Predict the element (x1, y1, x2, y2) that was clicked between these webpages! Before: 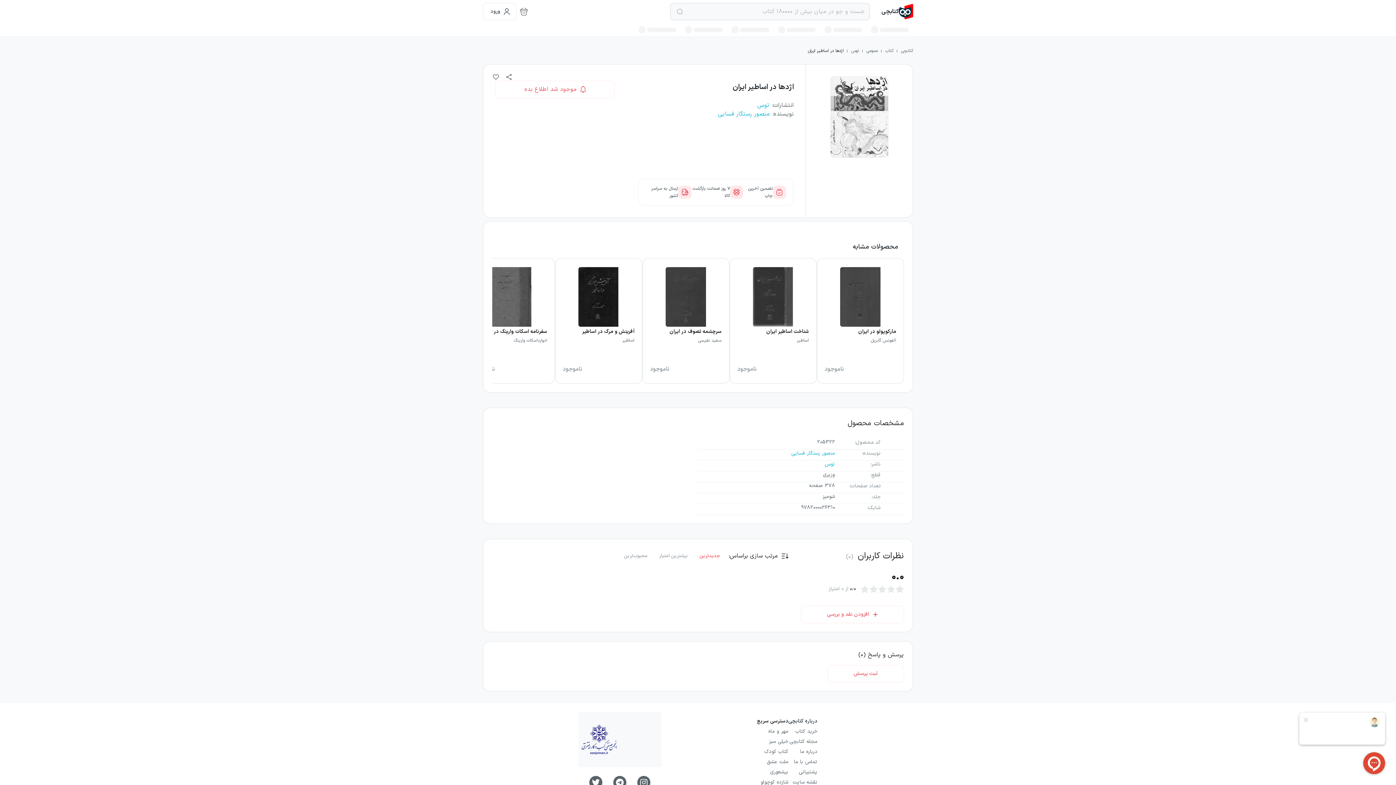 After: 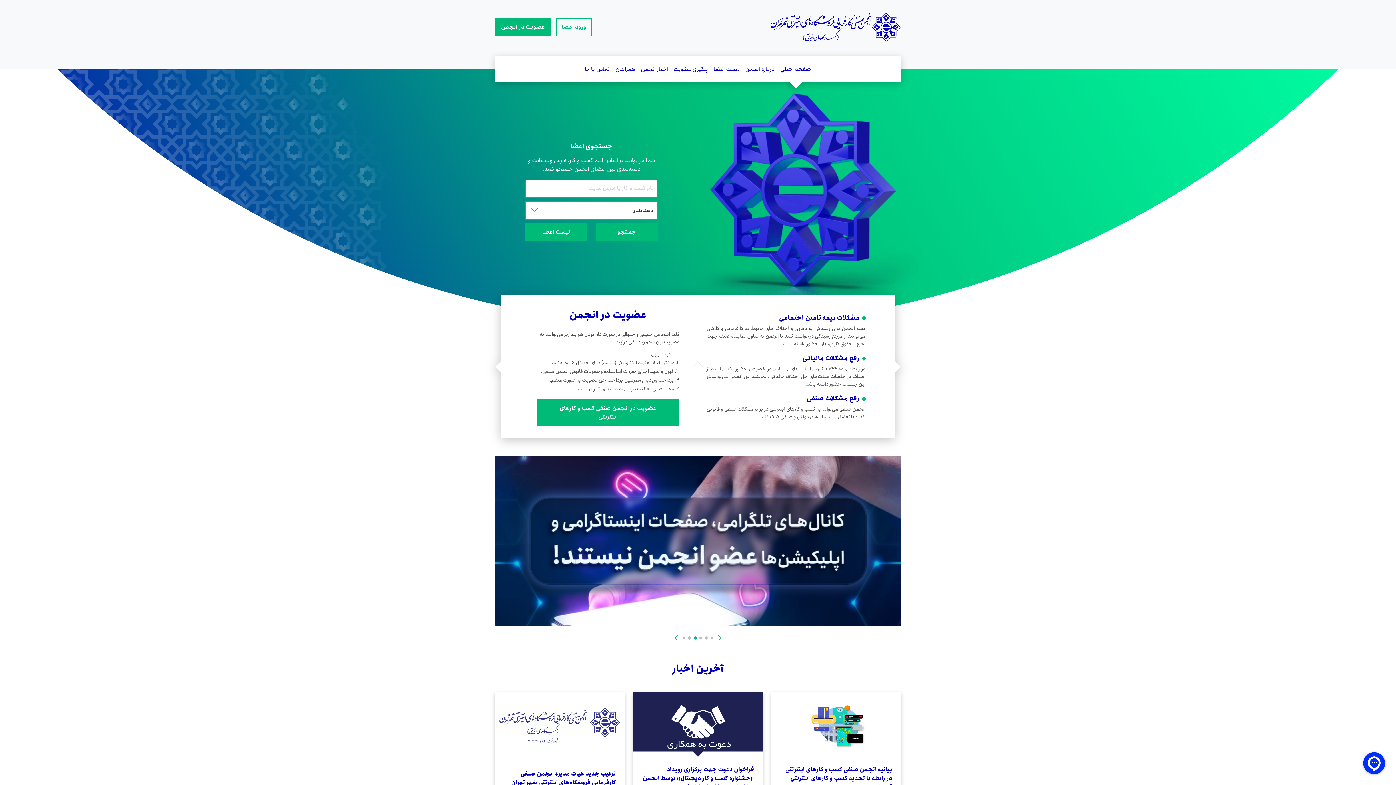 Action: bbox: (578, 712, 620, 770)